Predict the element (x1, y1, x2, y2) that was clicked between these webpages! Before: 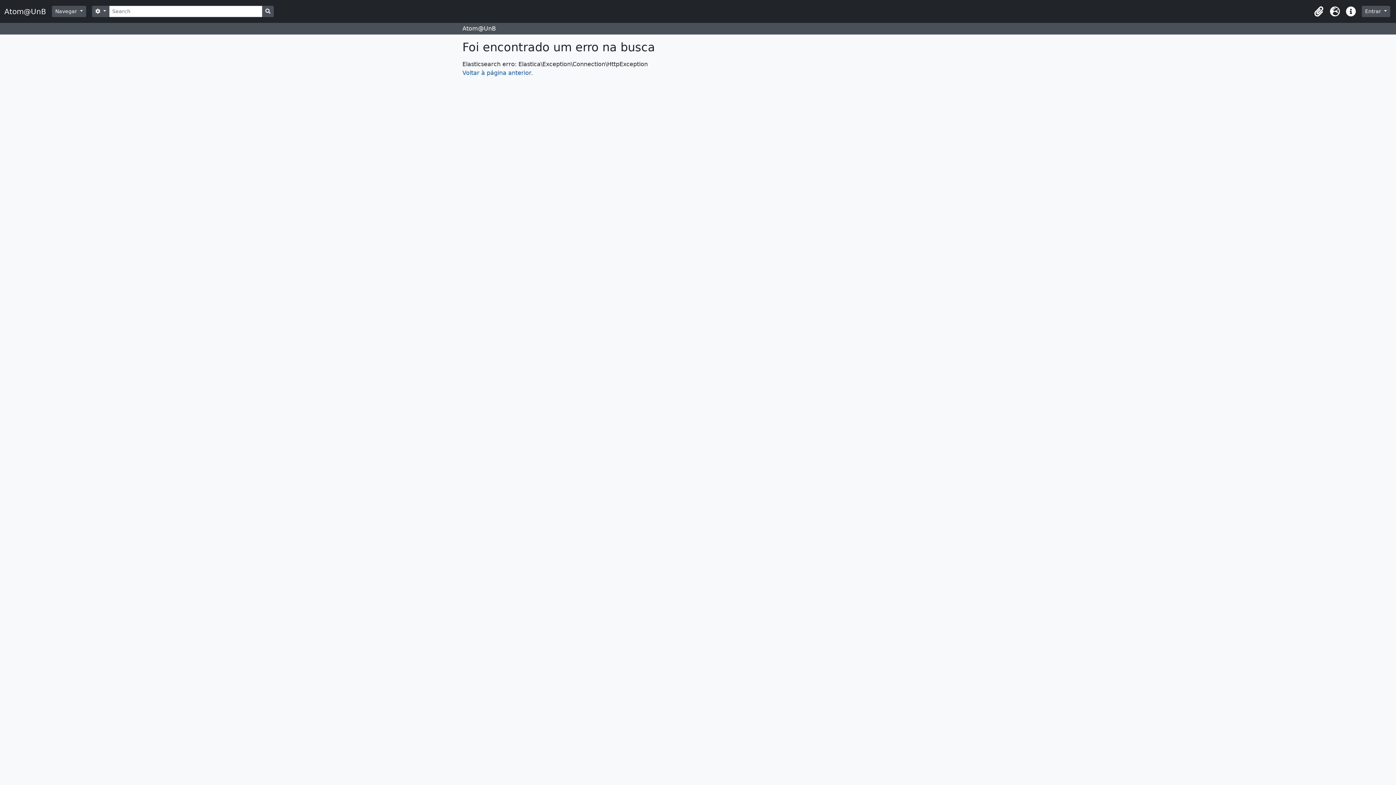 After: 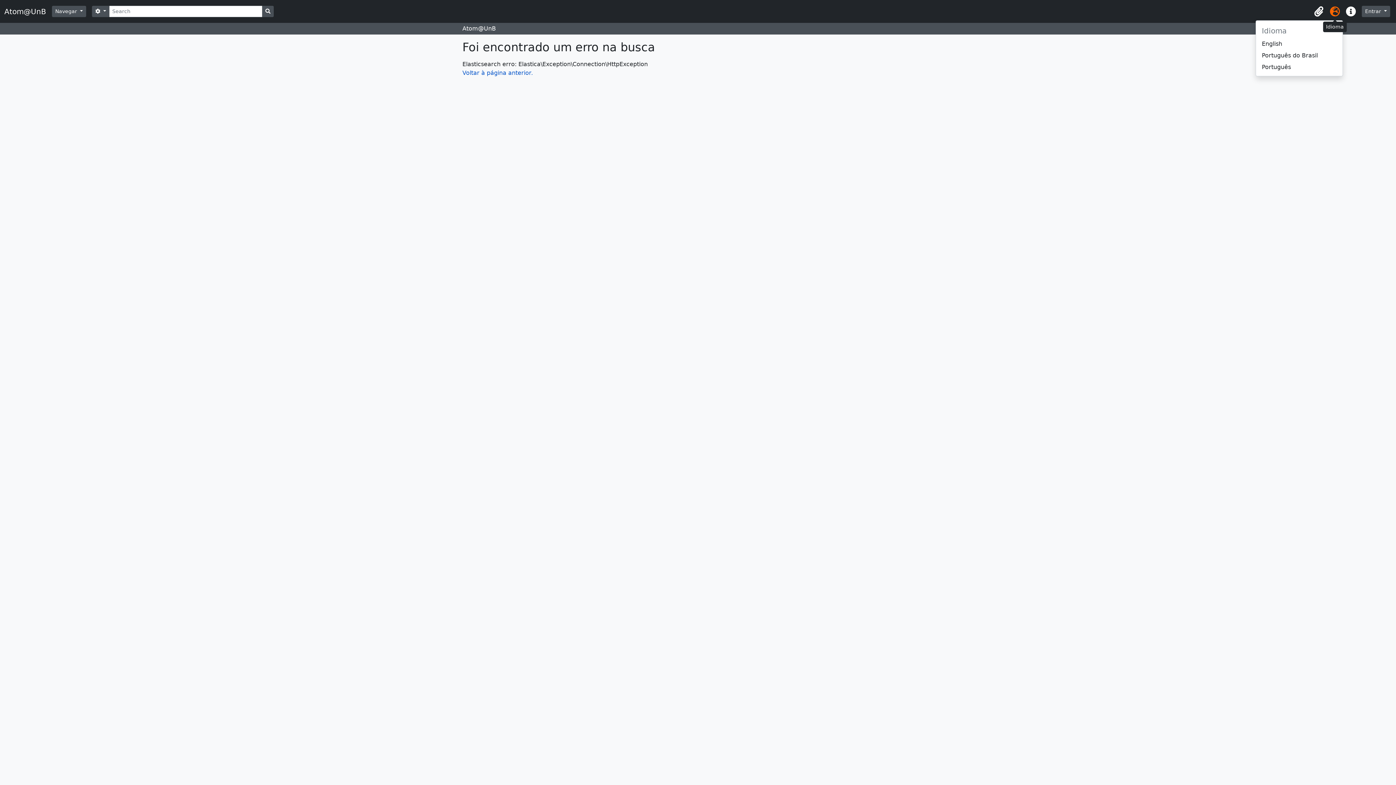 Action: bbox: (1327, 3, 1343, 19) label: Idioma